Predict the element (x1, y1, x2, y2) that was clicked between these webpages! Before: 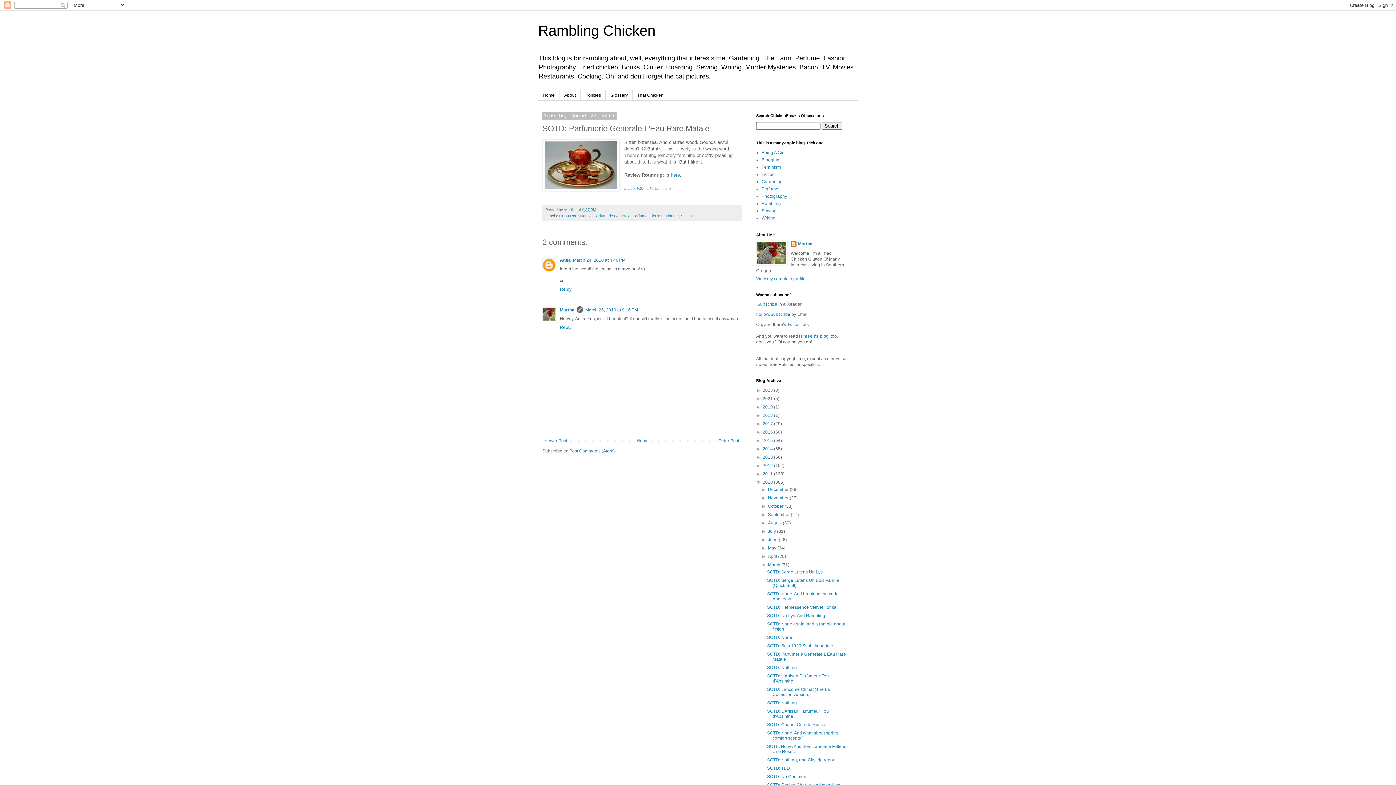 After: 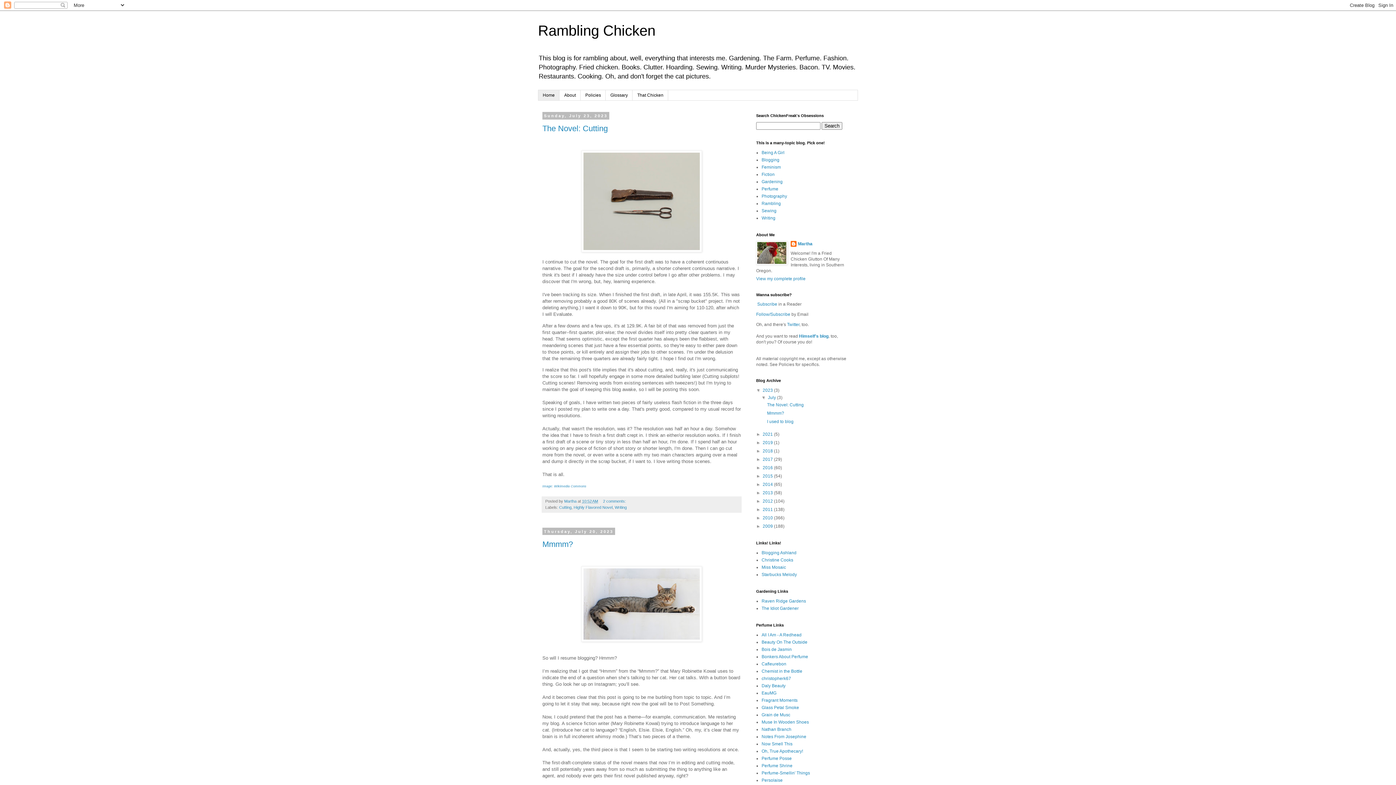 Action: bbox: (538, 22, 655, 38) label: Rambling Chicken